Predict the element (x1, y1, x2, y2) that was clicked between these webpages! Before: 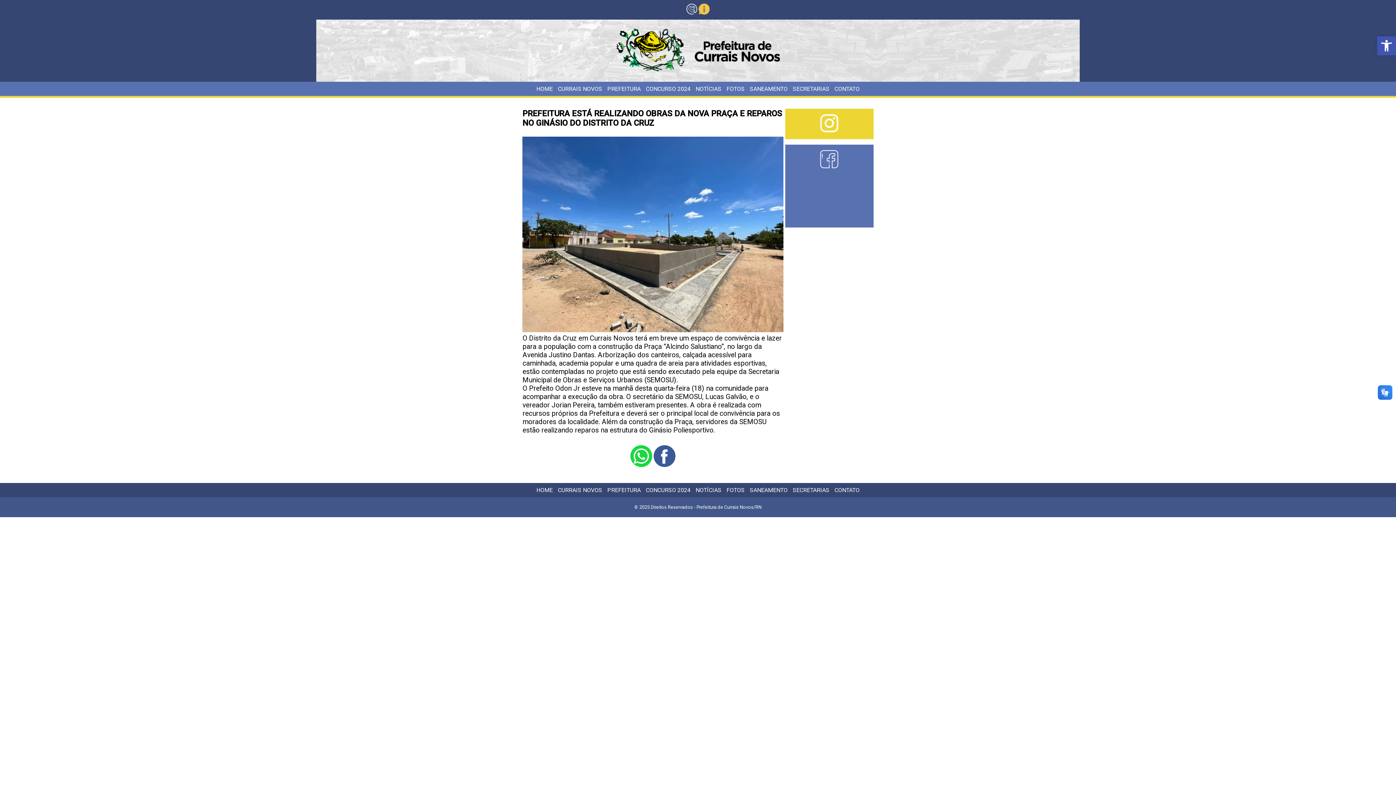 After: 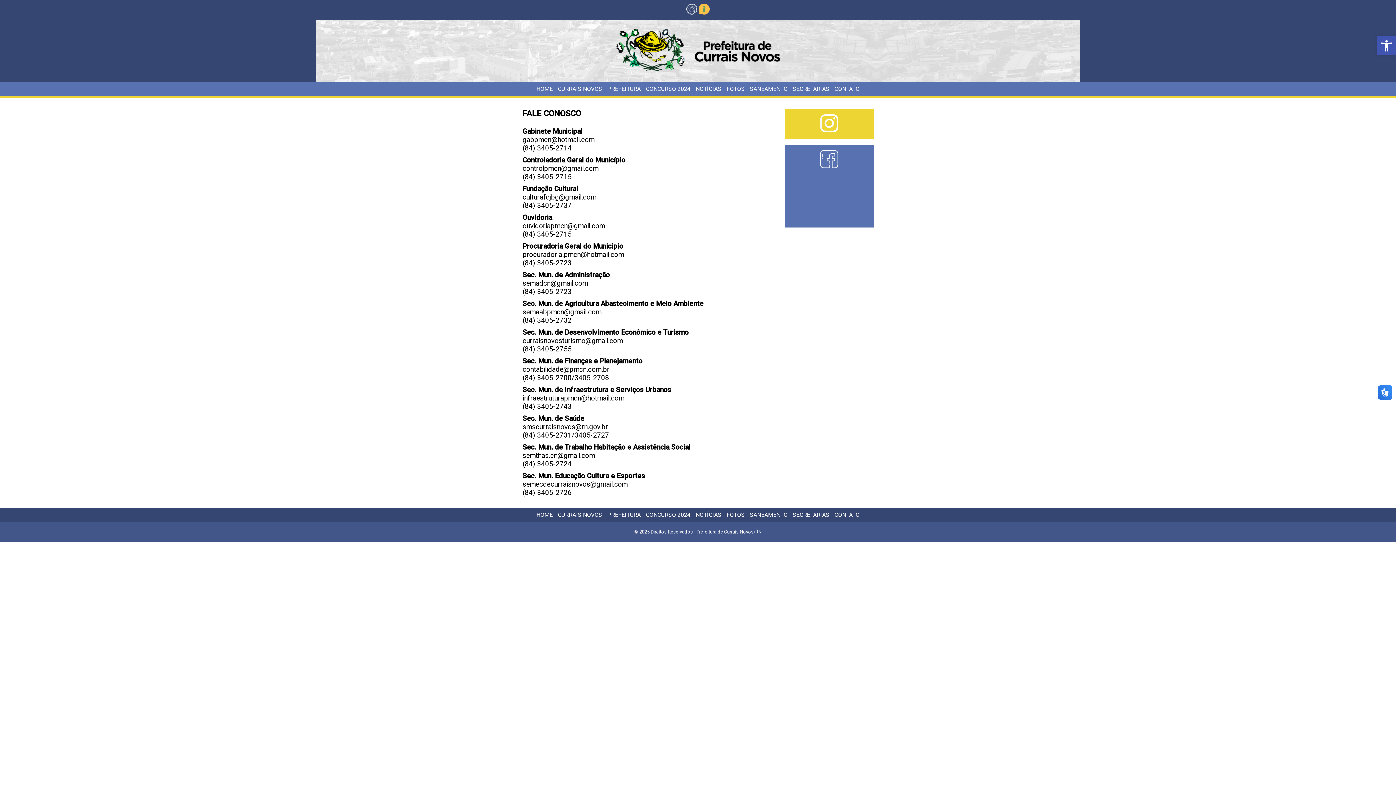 Action: bbox: (834, 487, 859, 493) label: CONTATO